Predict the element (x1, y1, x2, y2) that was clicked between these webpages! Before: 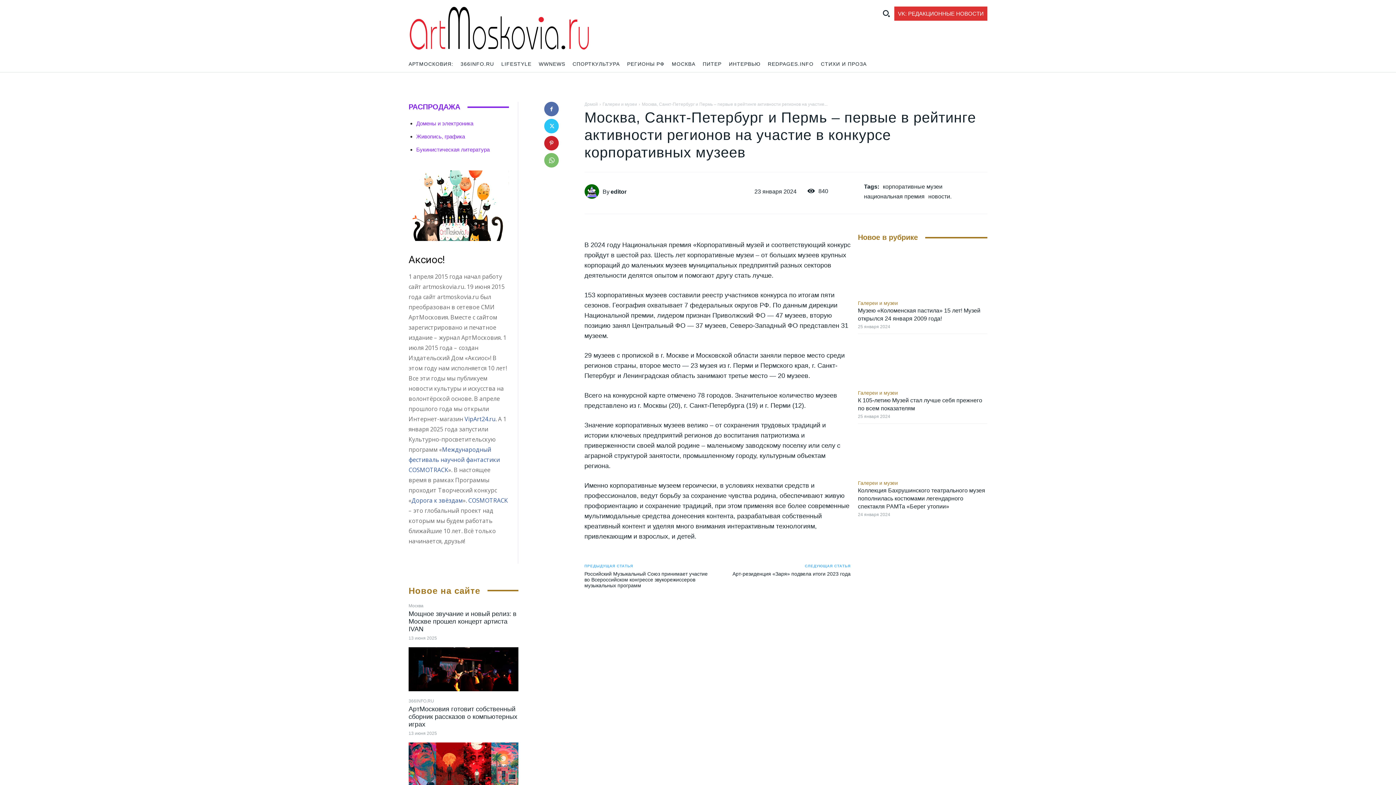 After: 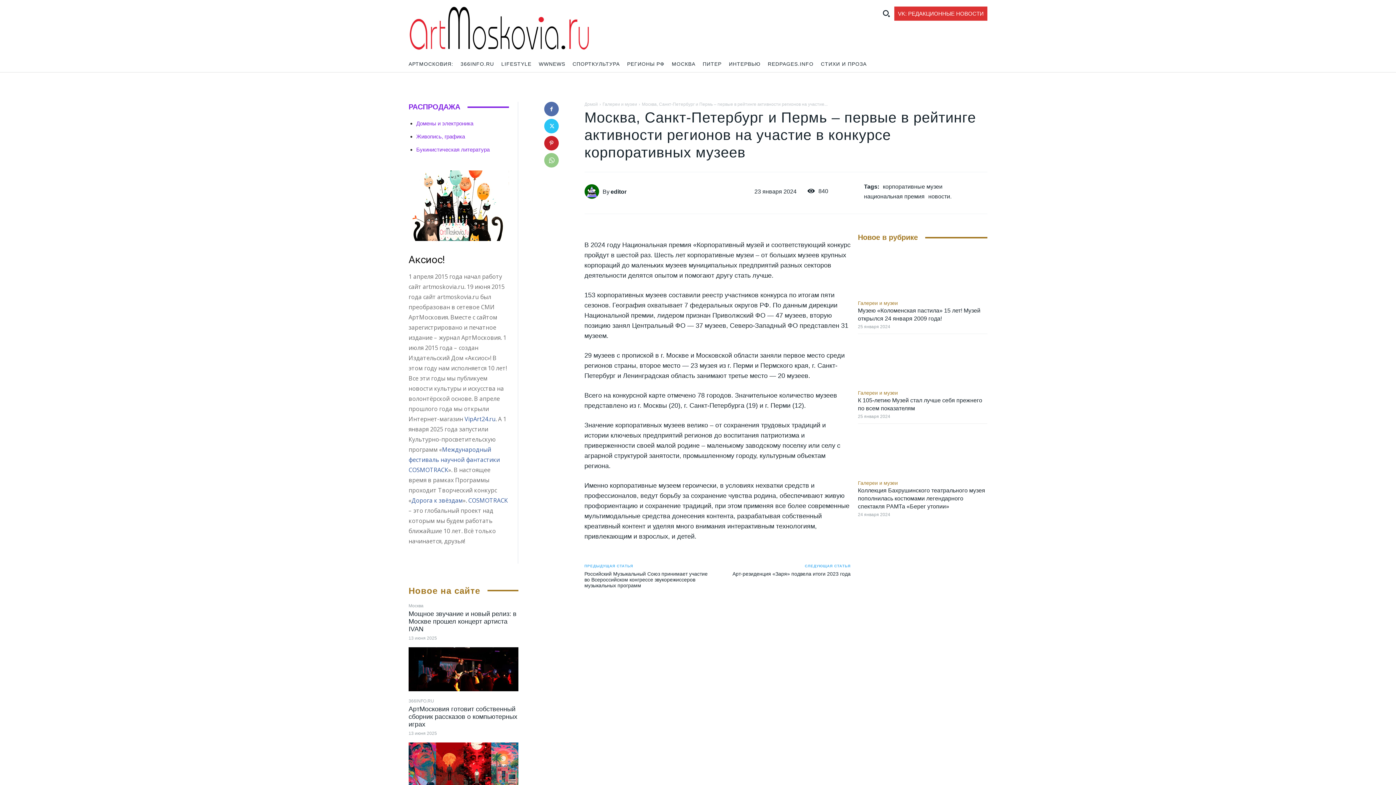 Action: bbox: (544, 153, 558, 167)